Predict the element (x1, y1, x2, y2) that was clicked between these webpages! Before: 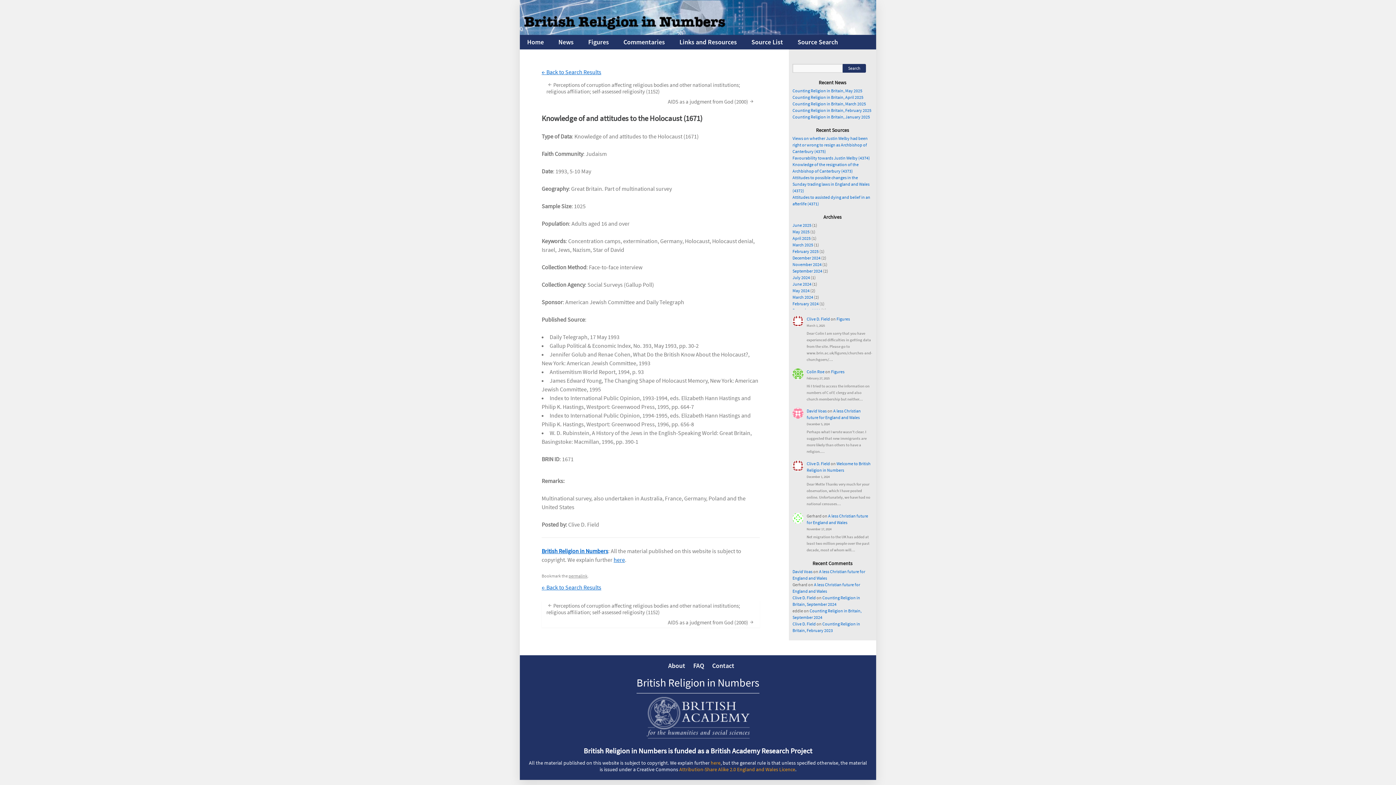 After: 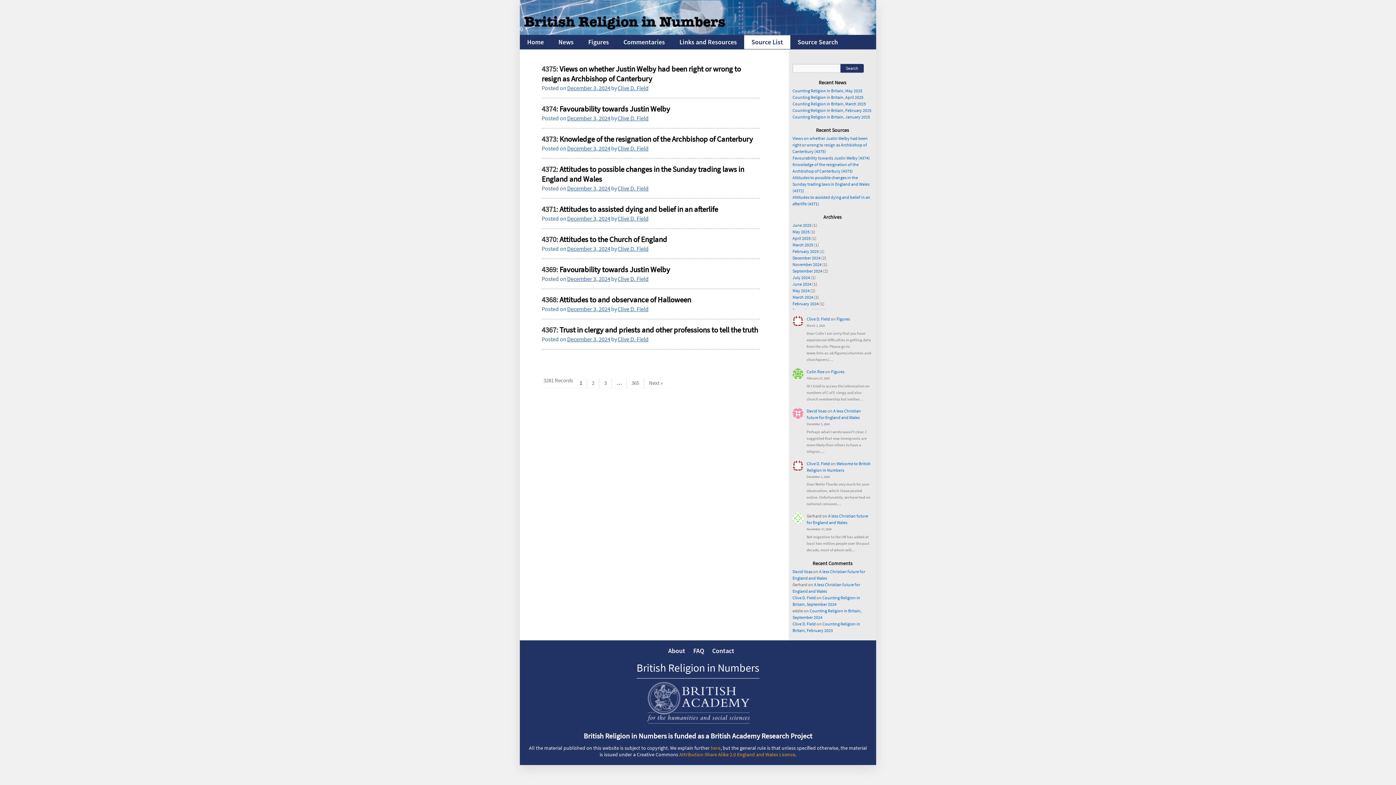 Action: bbox: (744, 35, 790, 49) label: Source List